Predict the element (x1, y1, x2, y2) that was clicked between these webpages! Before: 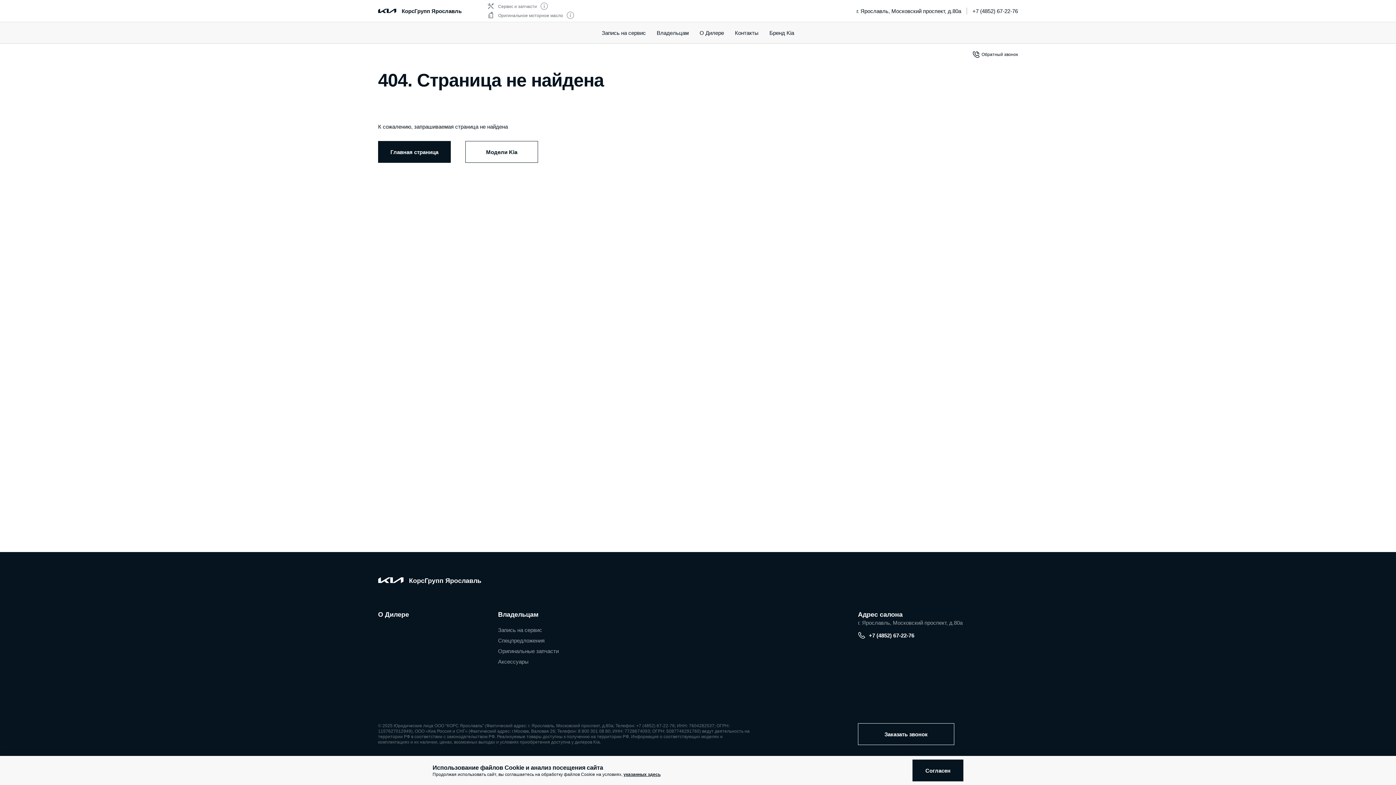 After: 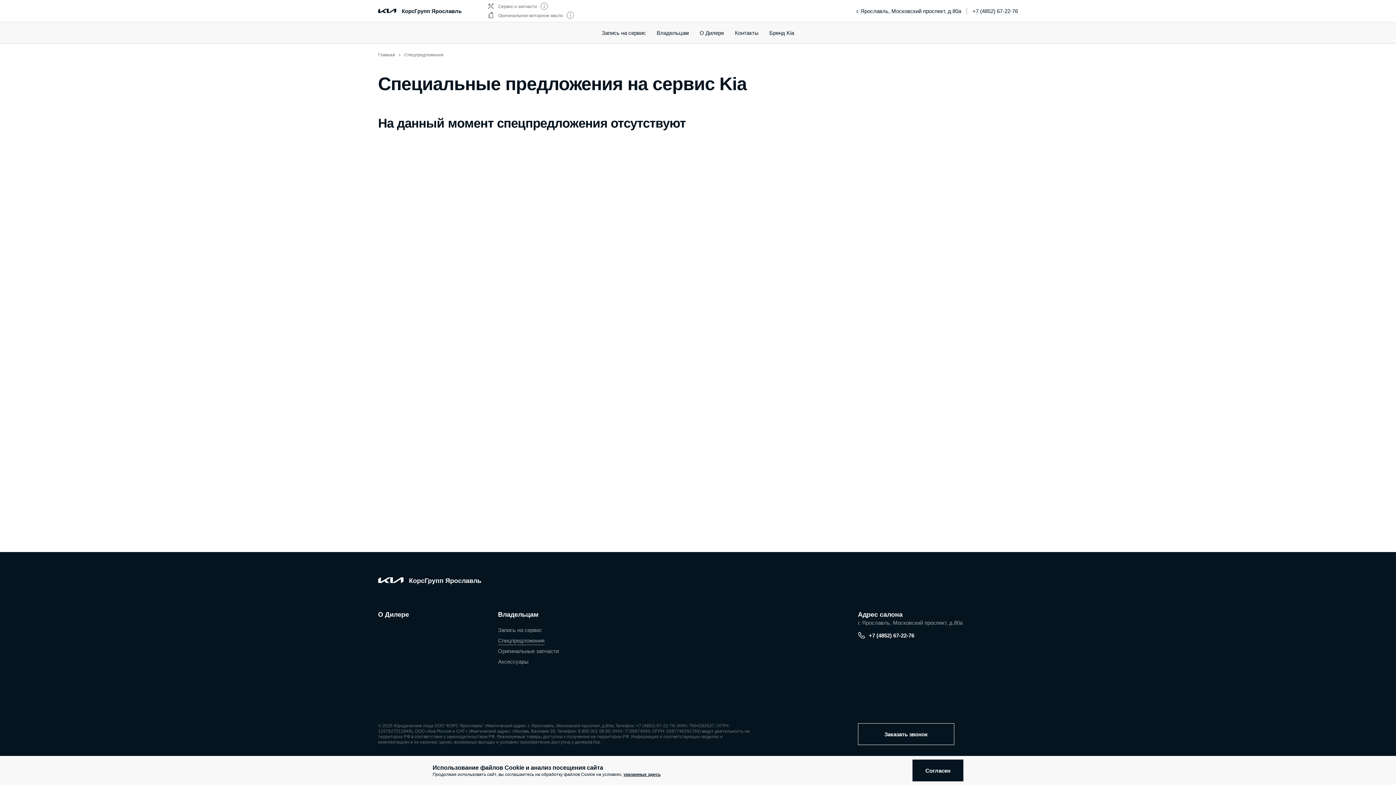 Action: bbox: (498, 637, 544, 644) label: Спецпредложения